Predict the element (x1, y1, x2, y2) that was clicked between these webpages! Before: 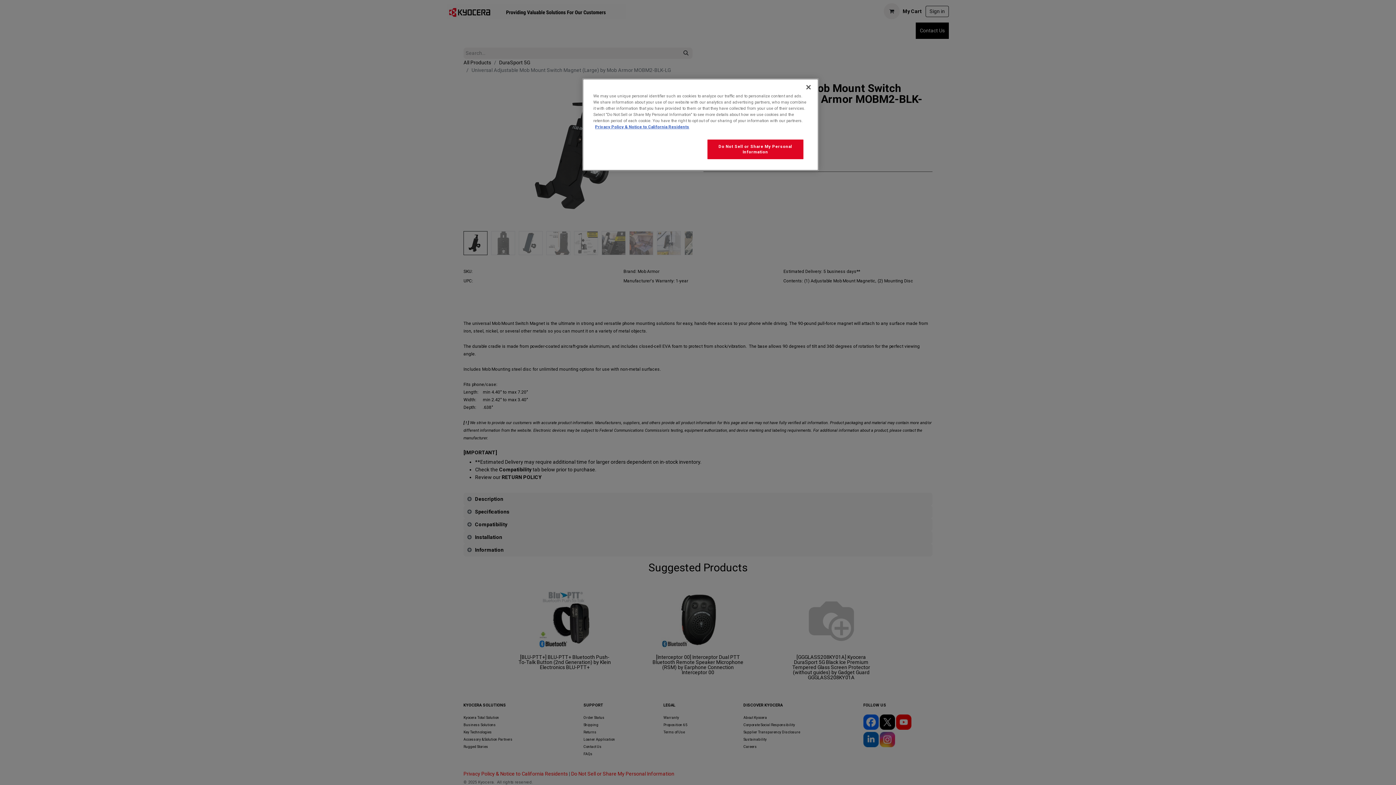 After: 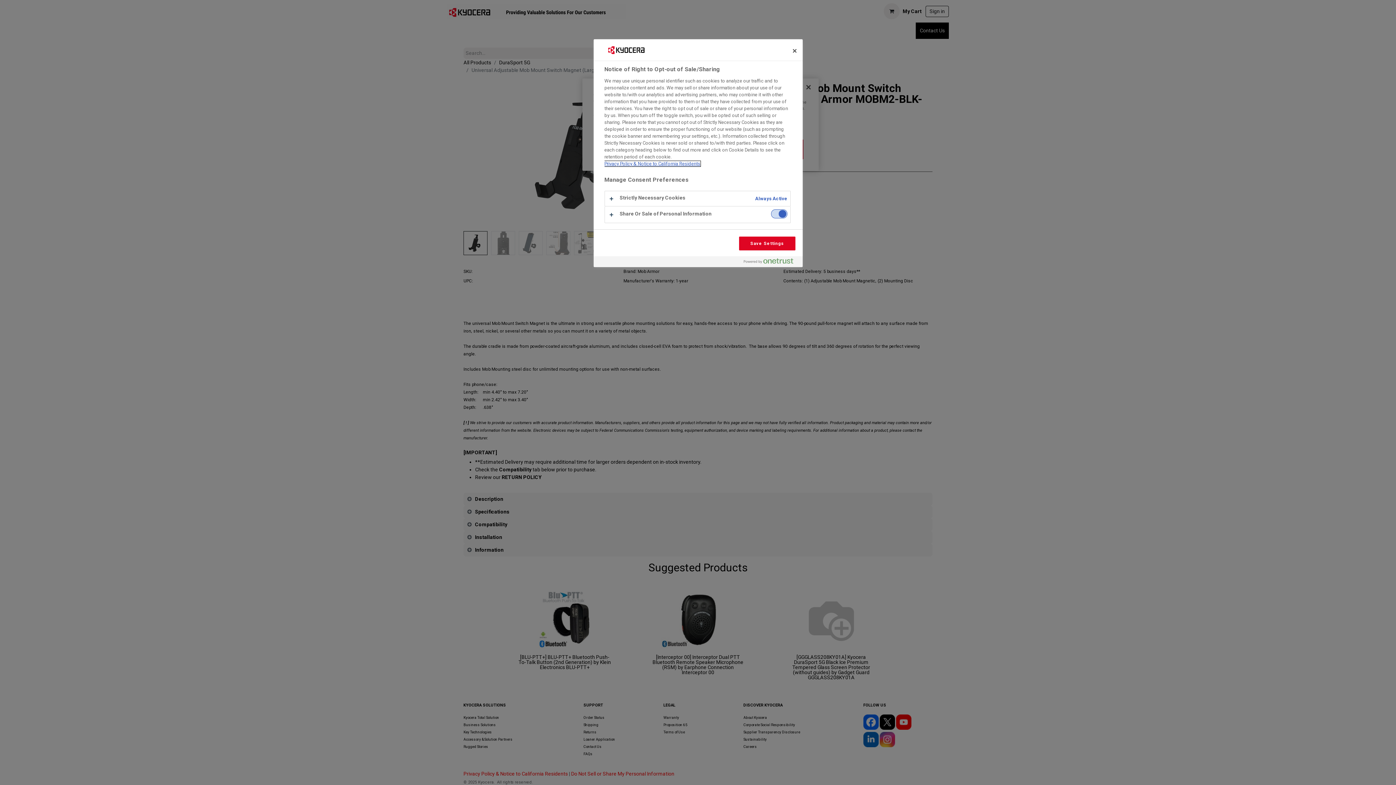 Action: label: Do Not Sell or Share My Personal Information bbox: (707, 139, 803, 159)